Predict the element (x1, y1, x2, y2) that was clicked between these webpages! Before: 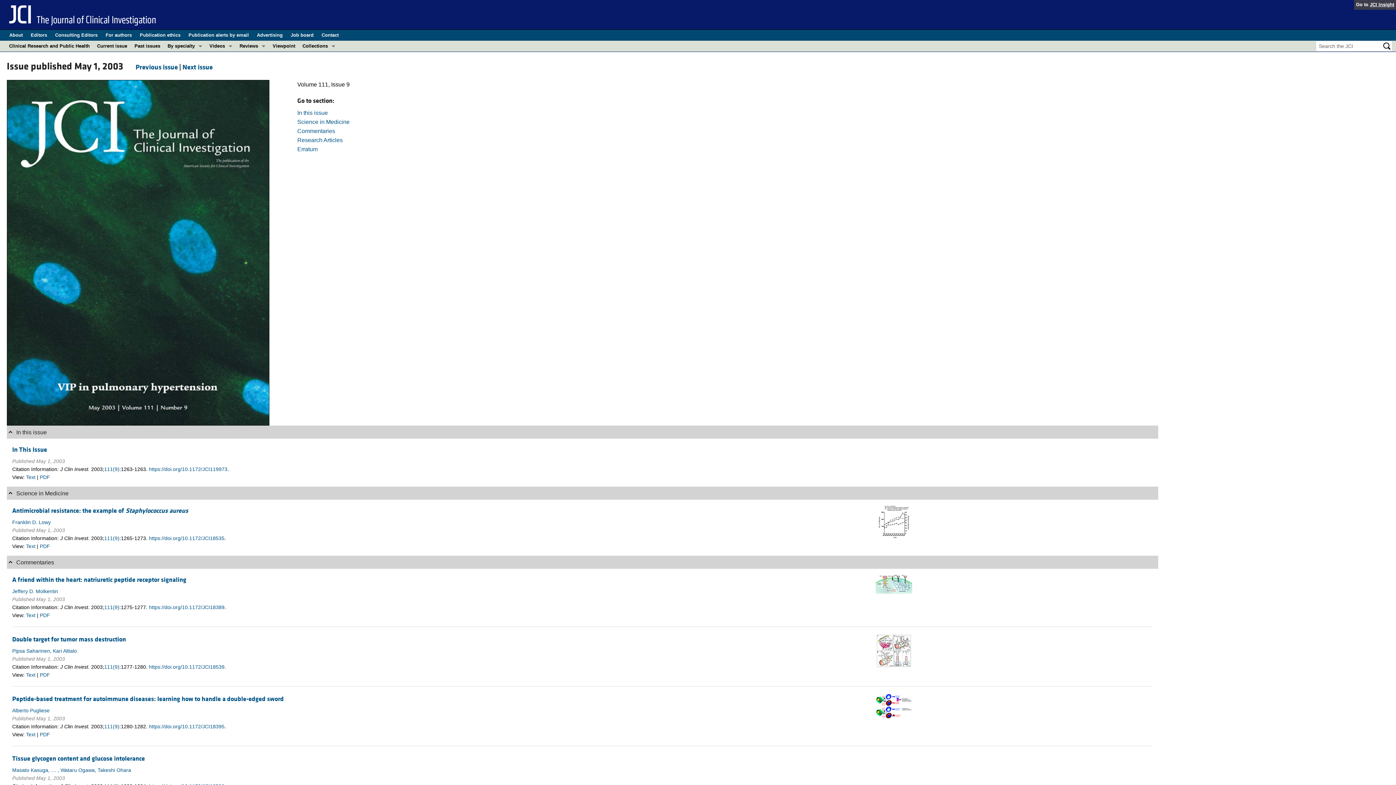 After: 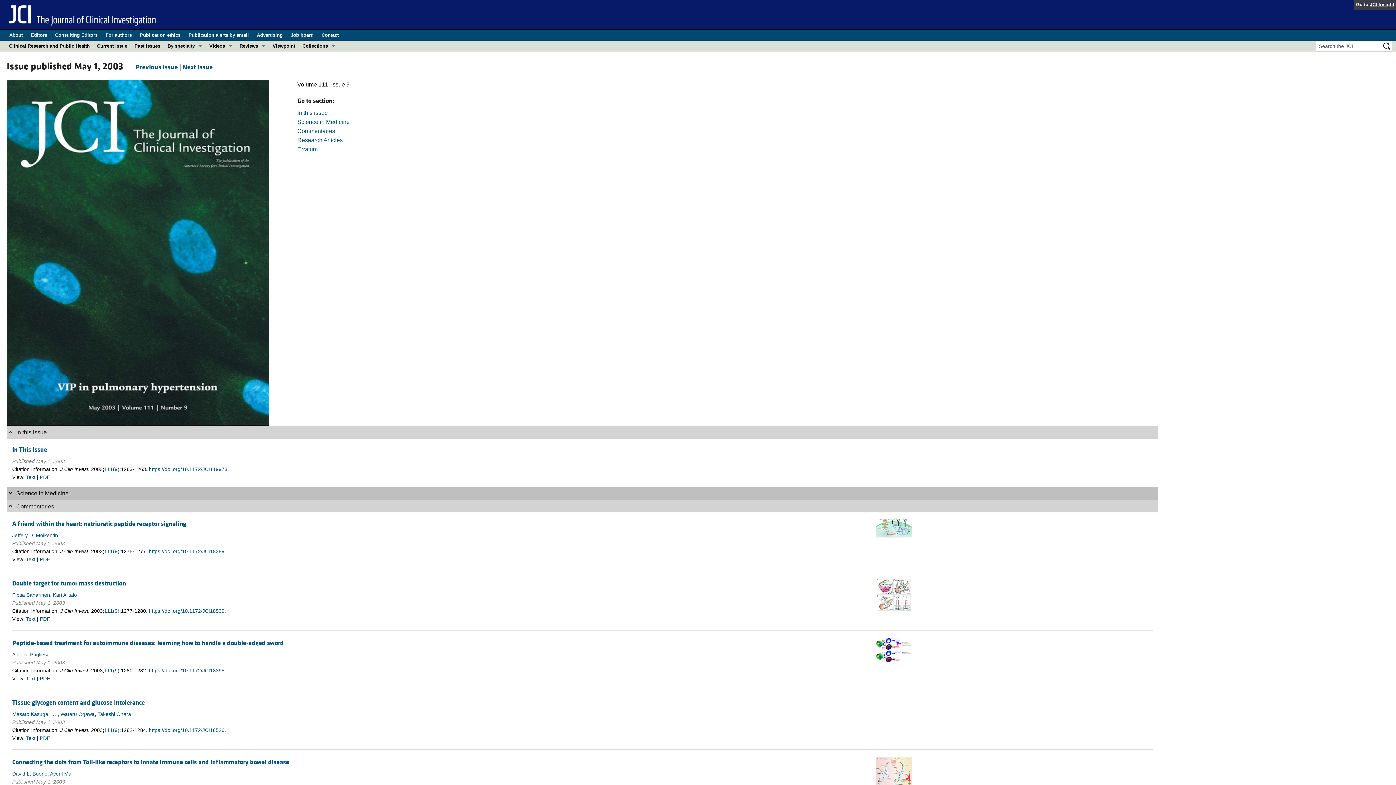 Action: label:  Science in Medicine bbox: (6, 487, 1158, 499)